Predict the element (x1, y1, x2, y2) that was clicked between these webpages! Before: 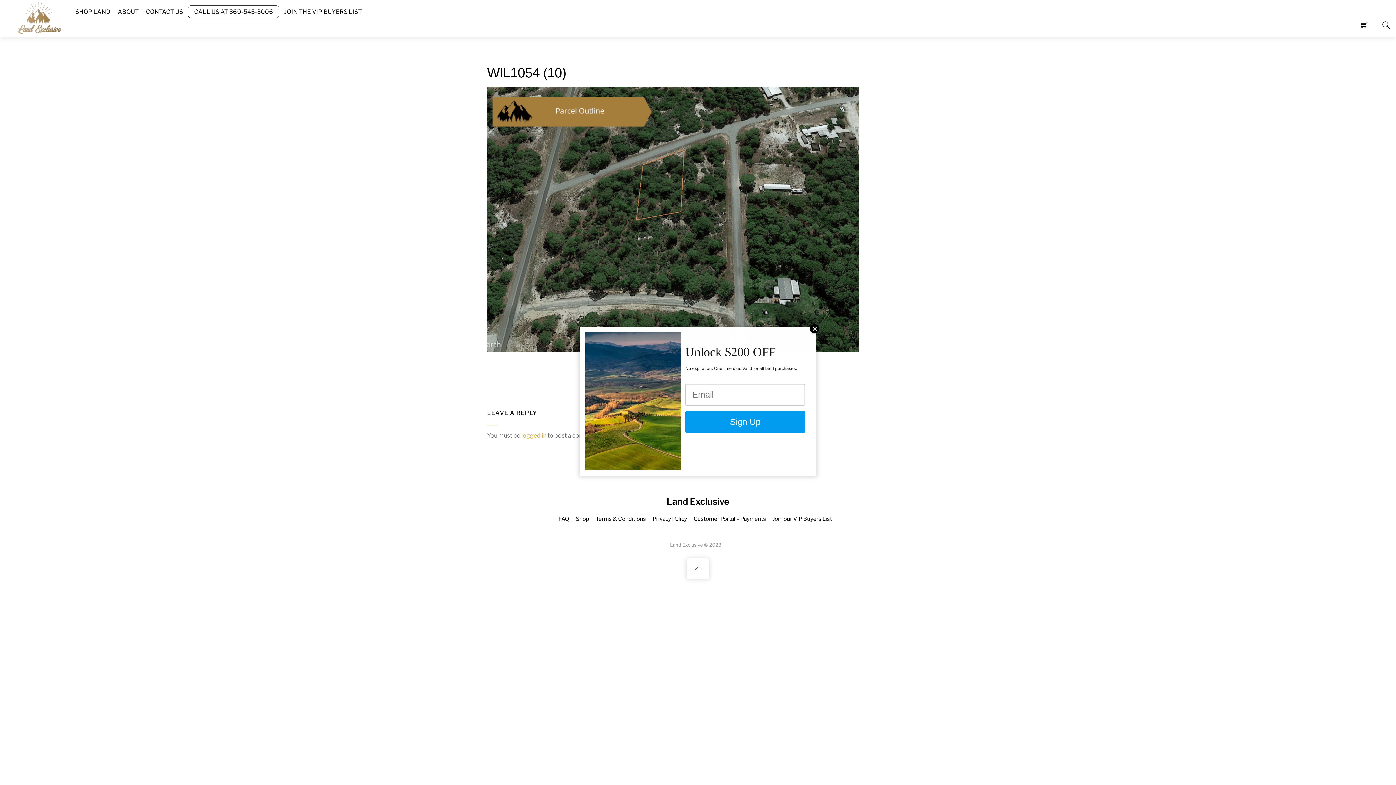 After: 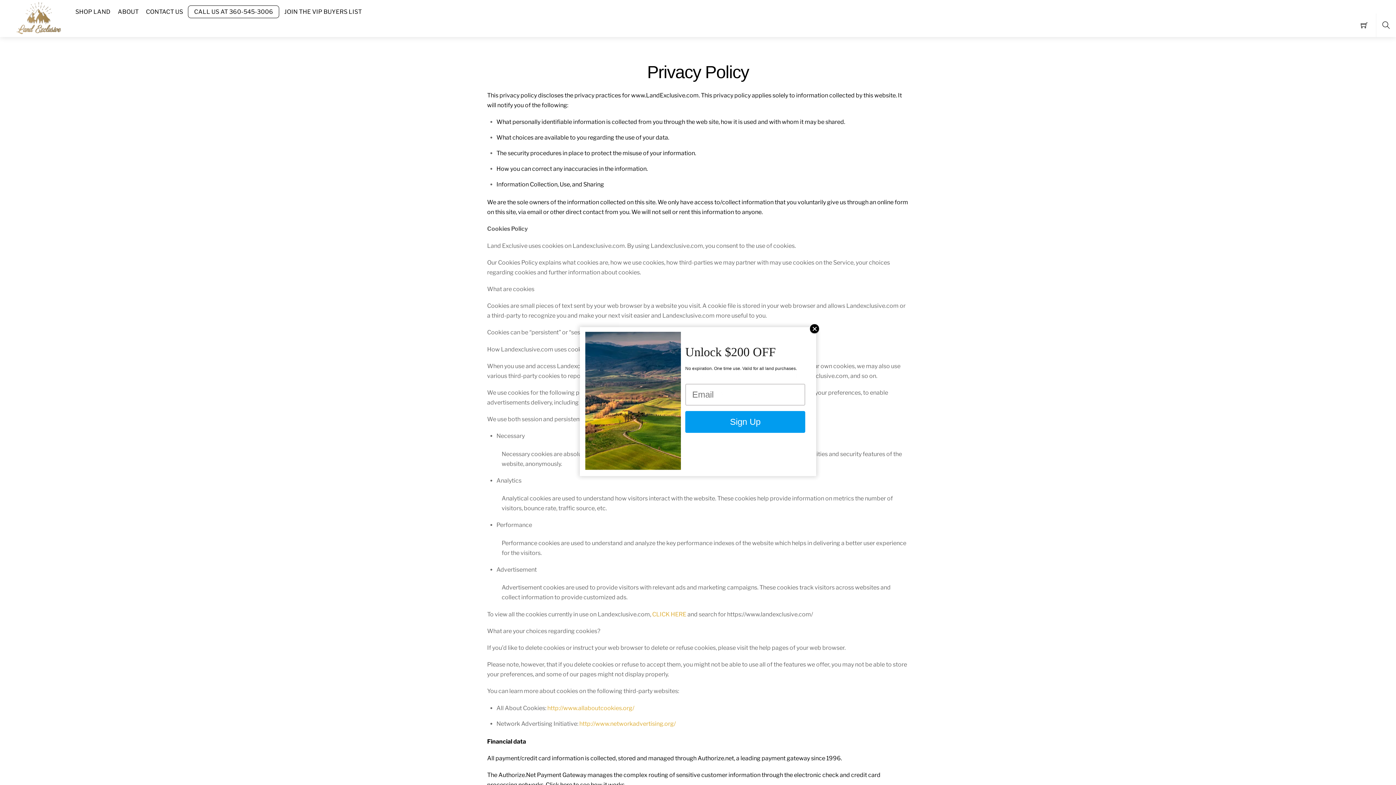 Action: bbox: (652, 515, 687, 522) label: Privacy Policy